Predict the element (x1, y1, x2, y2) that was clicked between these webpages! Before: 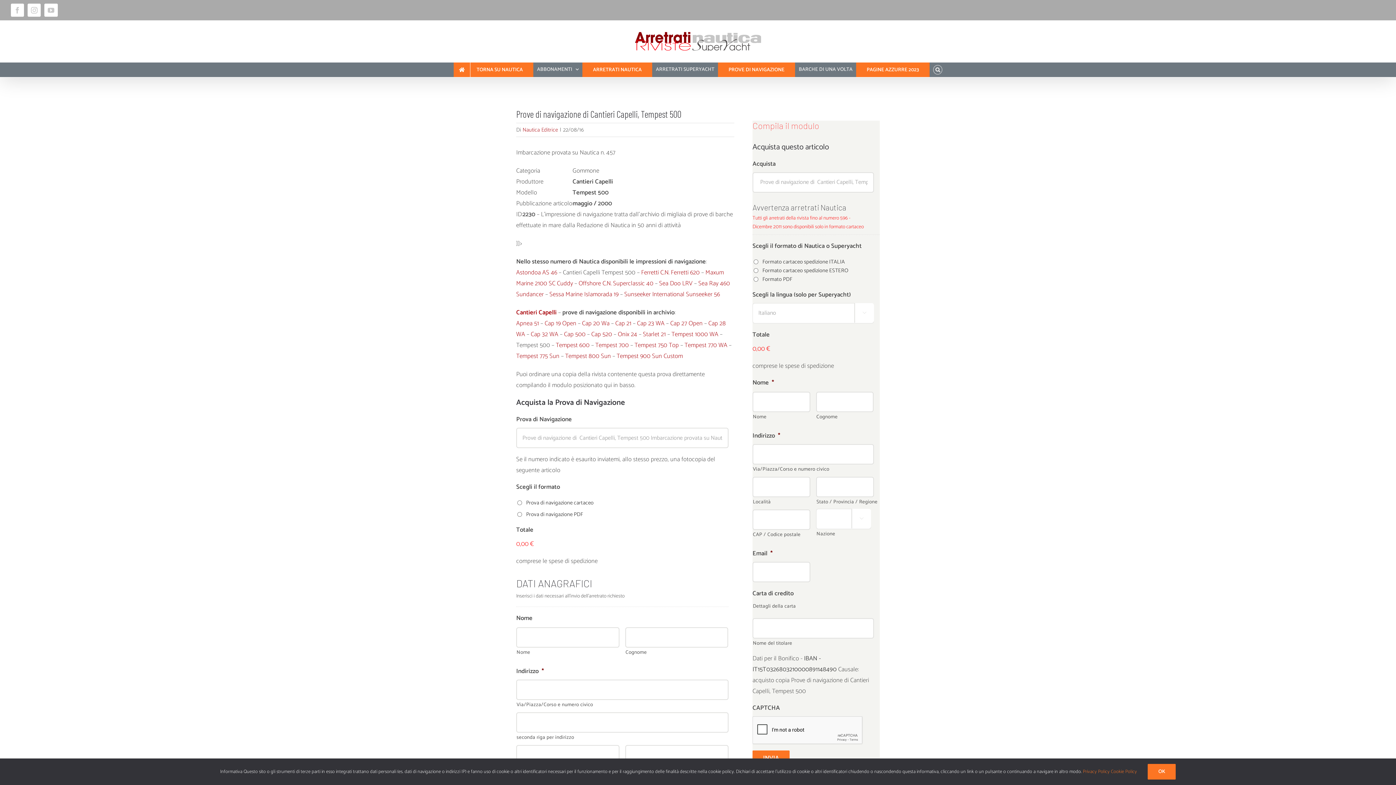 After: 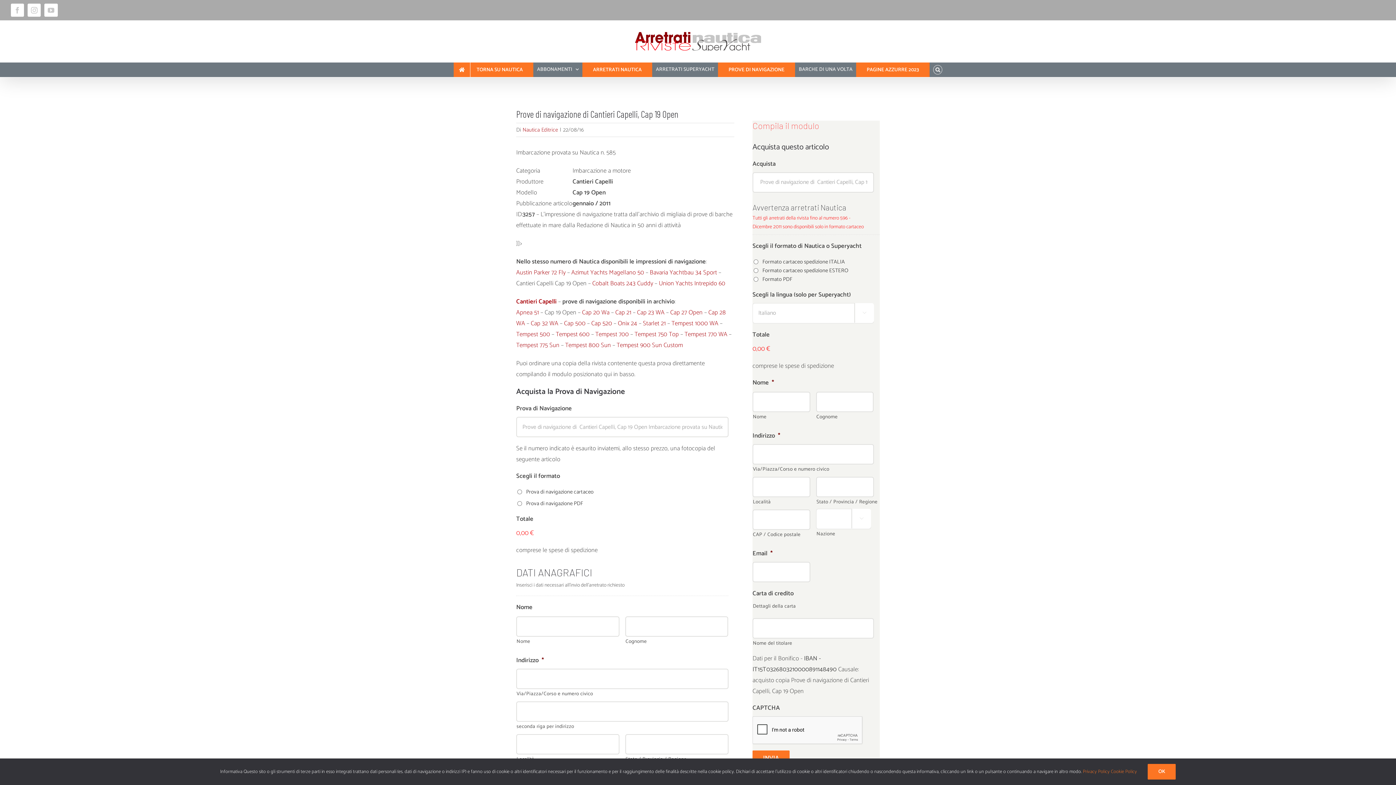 Action: bbox: (544, 318, 576, 328) label: Cap 19 Open